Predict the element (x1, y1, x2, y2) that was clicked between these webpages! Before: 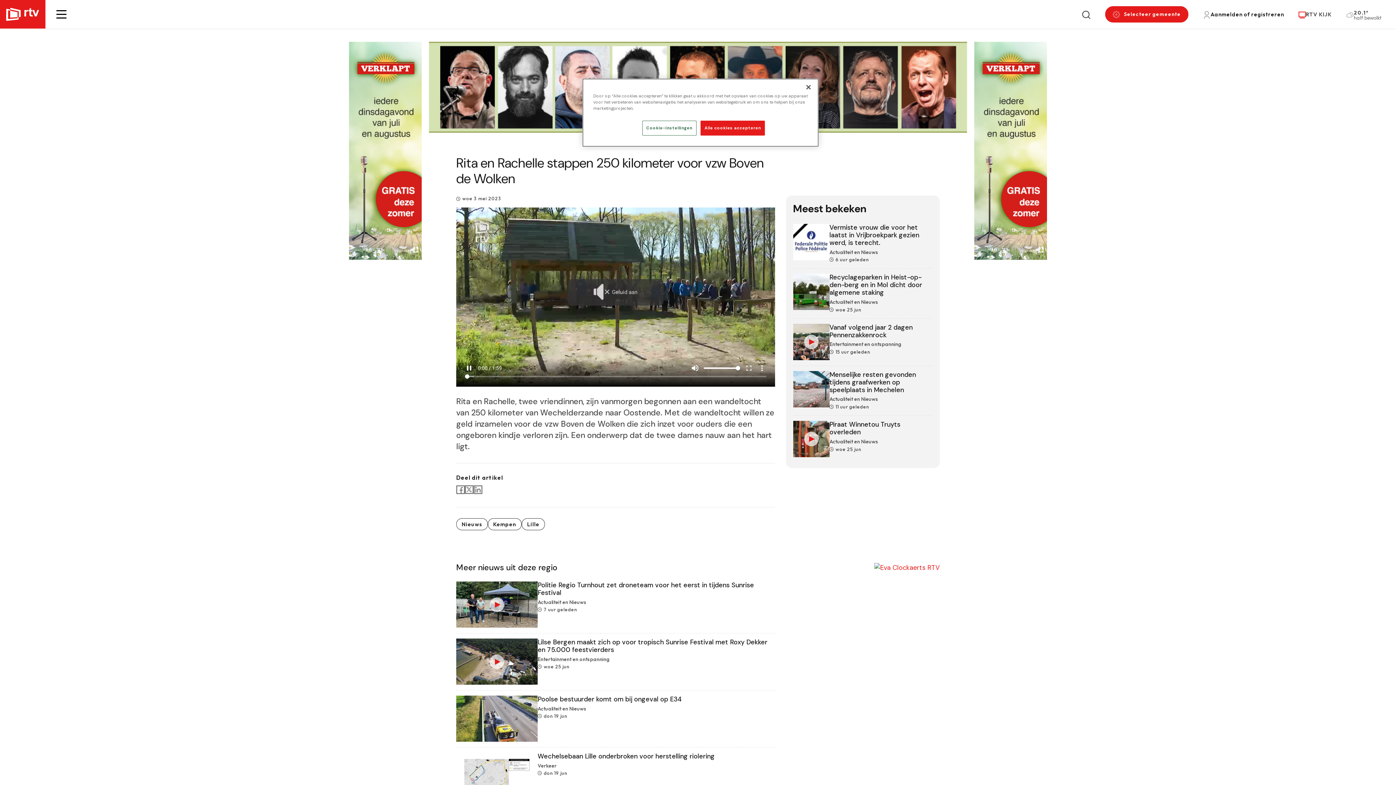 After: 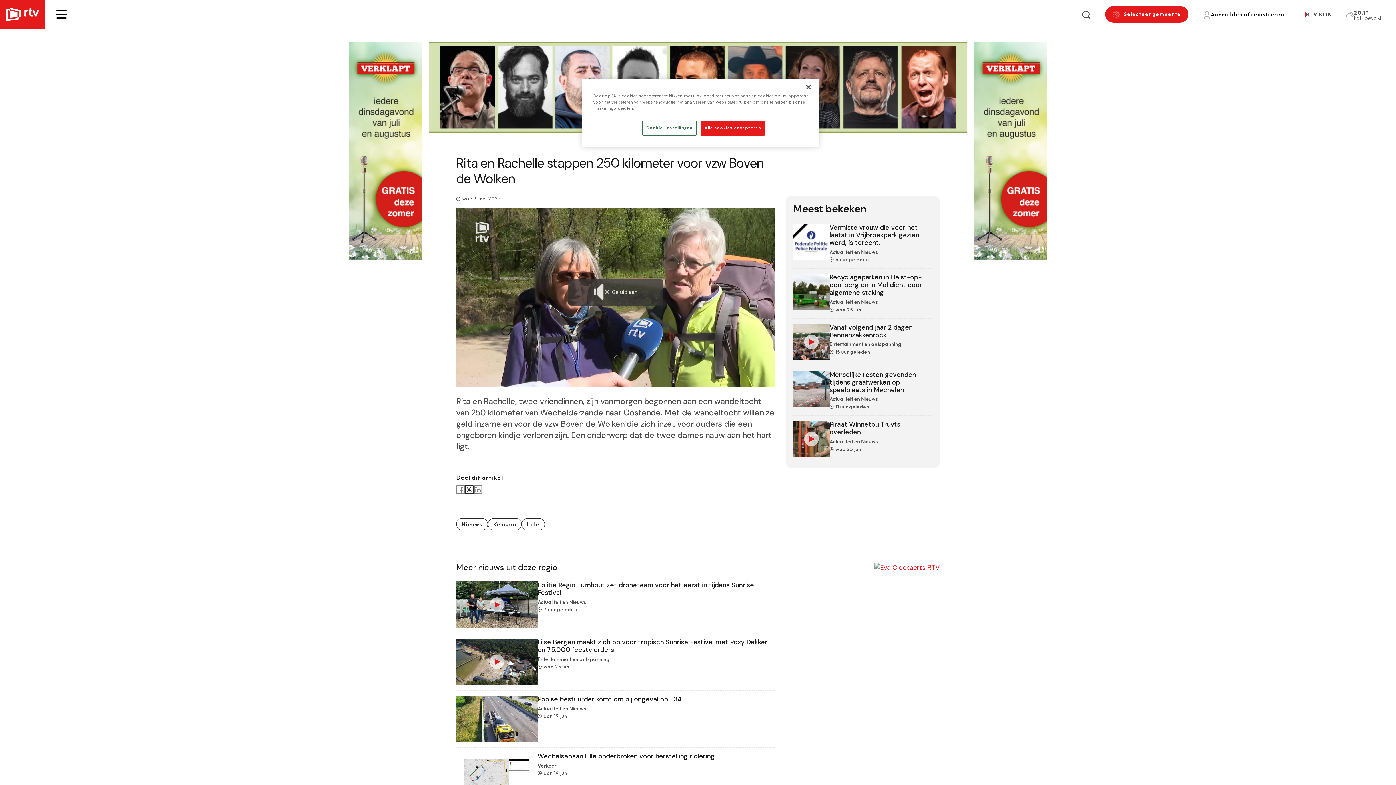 Action: label: Share to X bbox: (465, 483, 473, 496)